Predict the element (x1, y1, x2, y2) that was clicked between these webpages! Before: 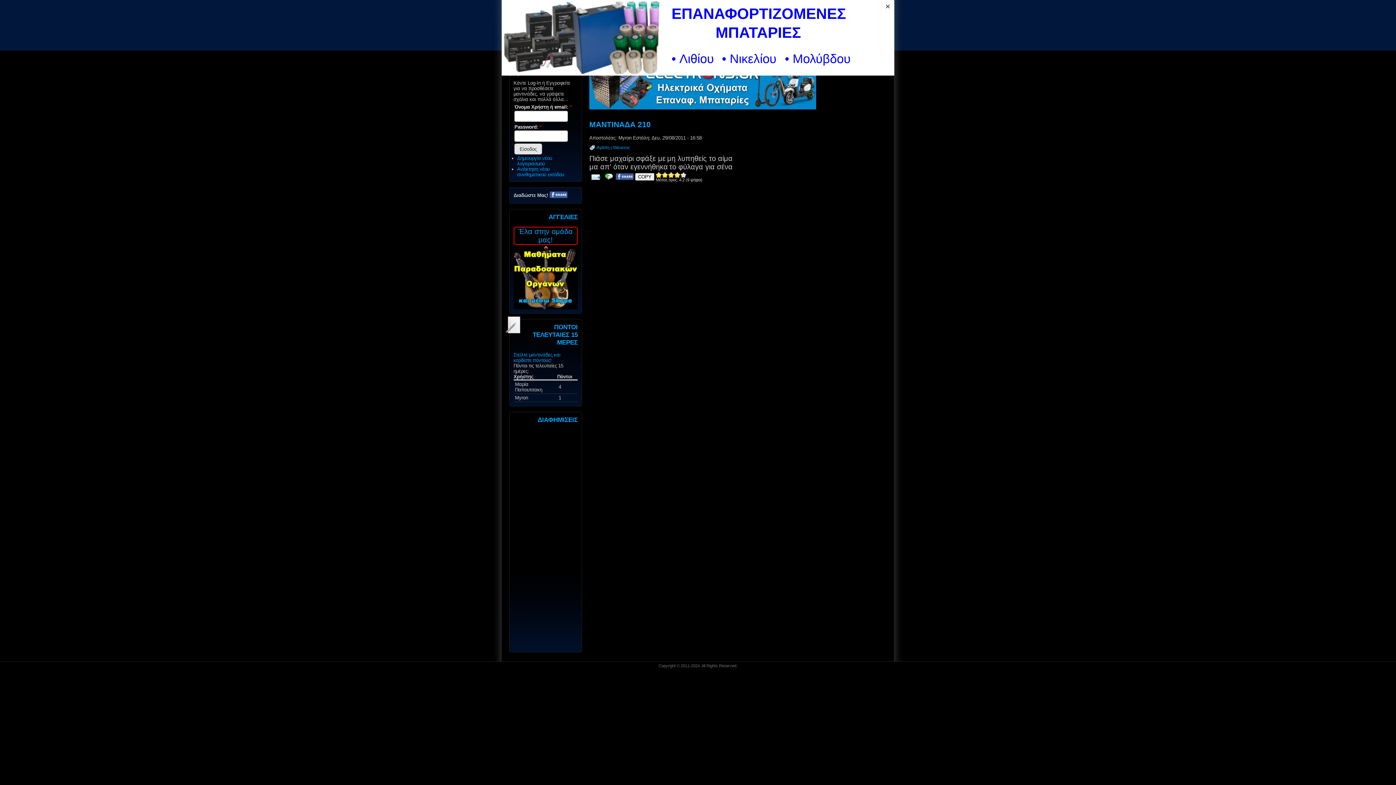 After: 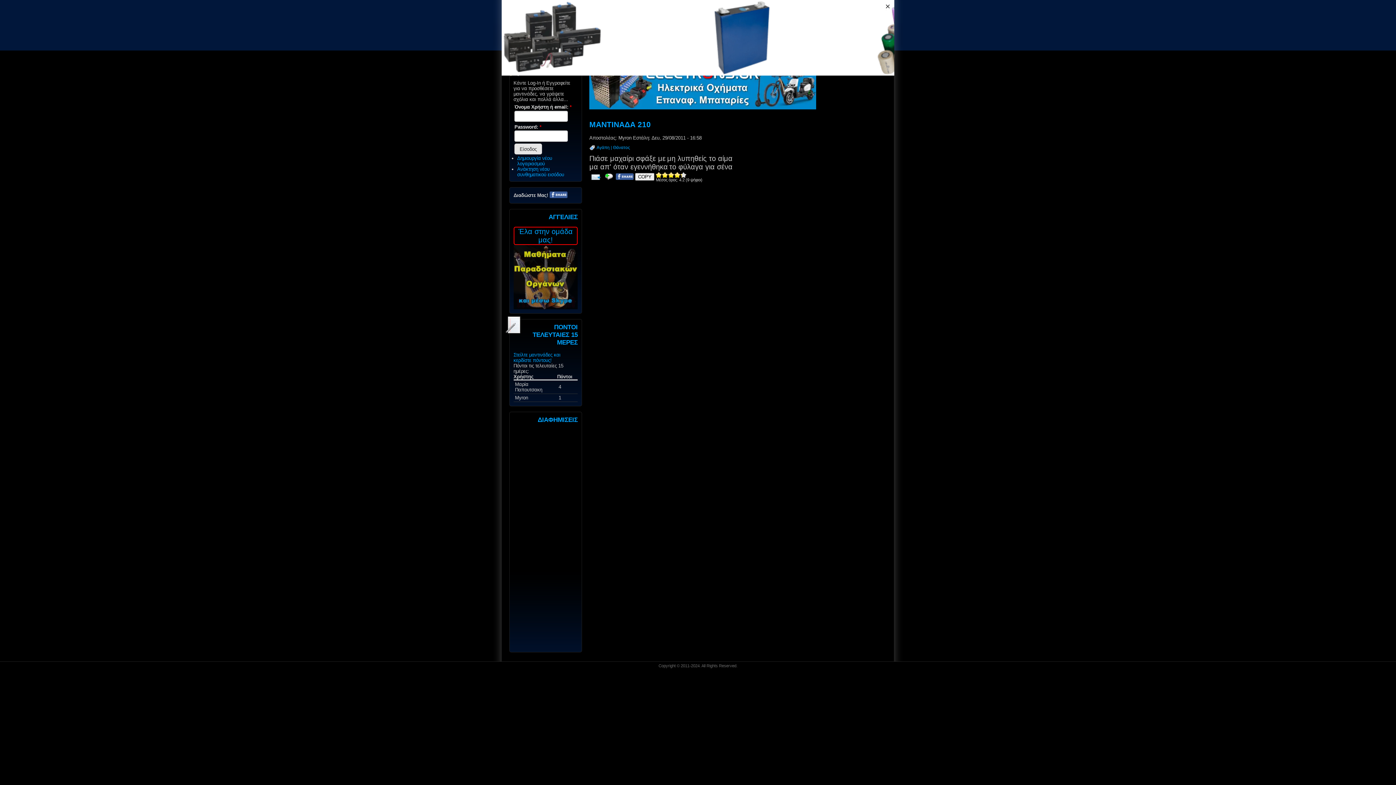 Action: bbox: (549, 193, 567, 199)